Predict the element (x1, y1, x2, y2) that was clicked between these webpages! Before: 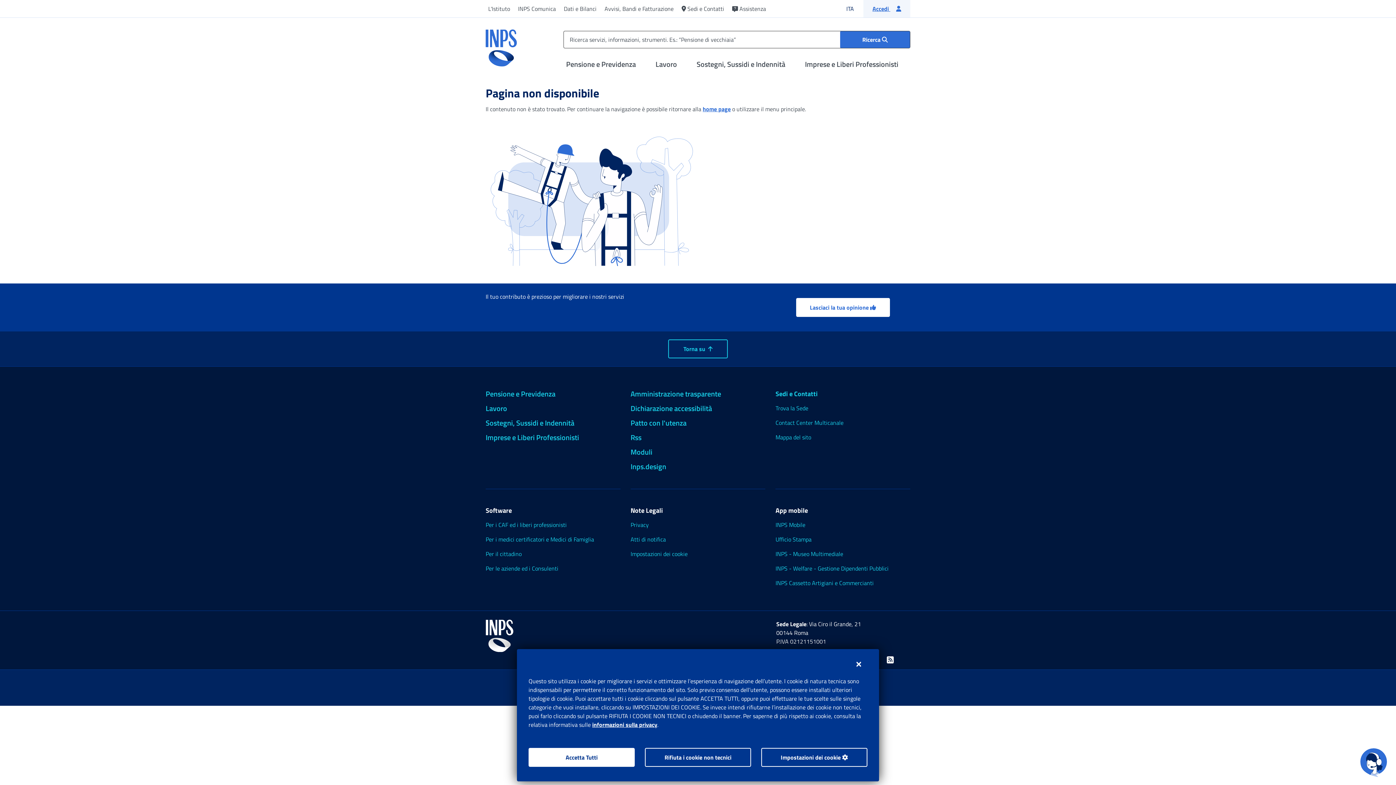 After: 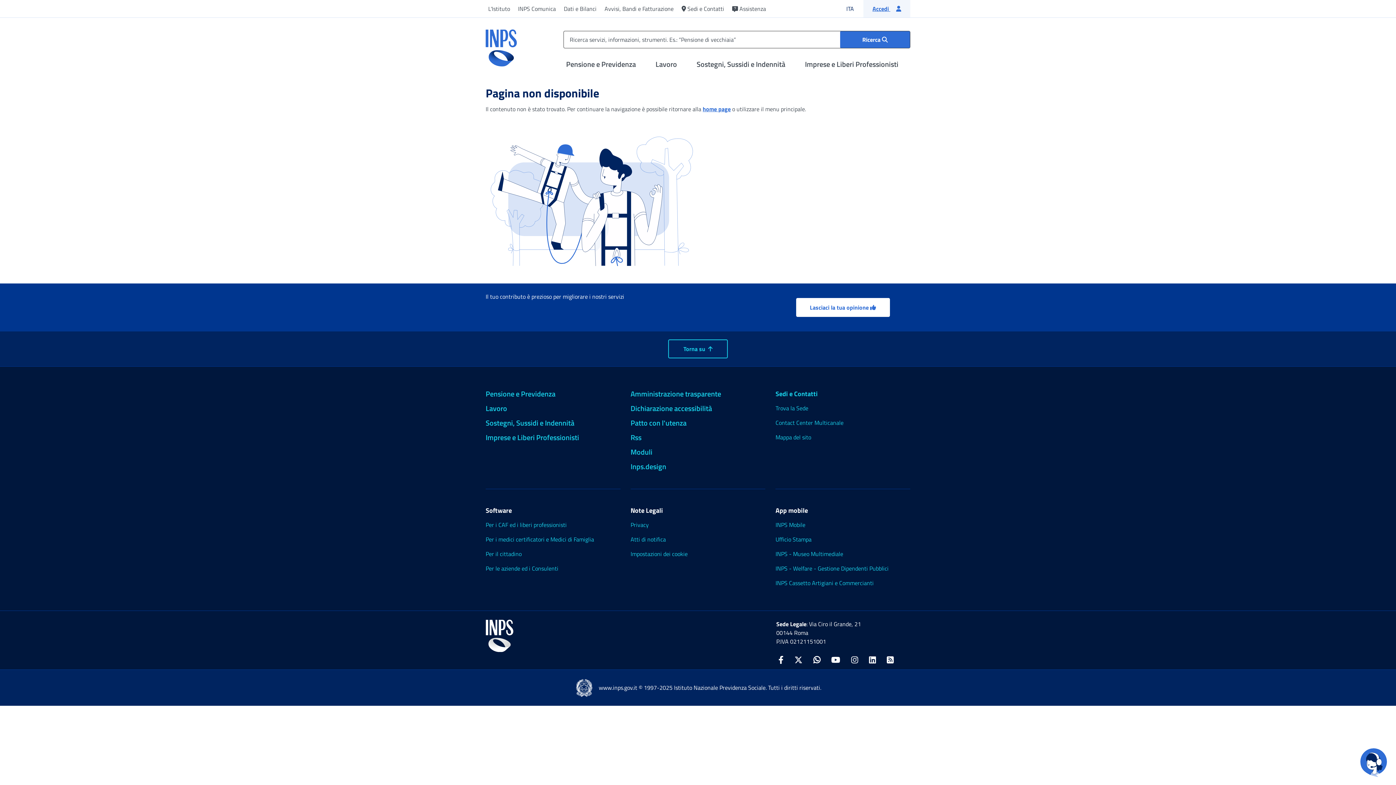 Action: label: Accetta Tutti bbox: (528, 748, 634, 767)